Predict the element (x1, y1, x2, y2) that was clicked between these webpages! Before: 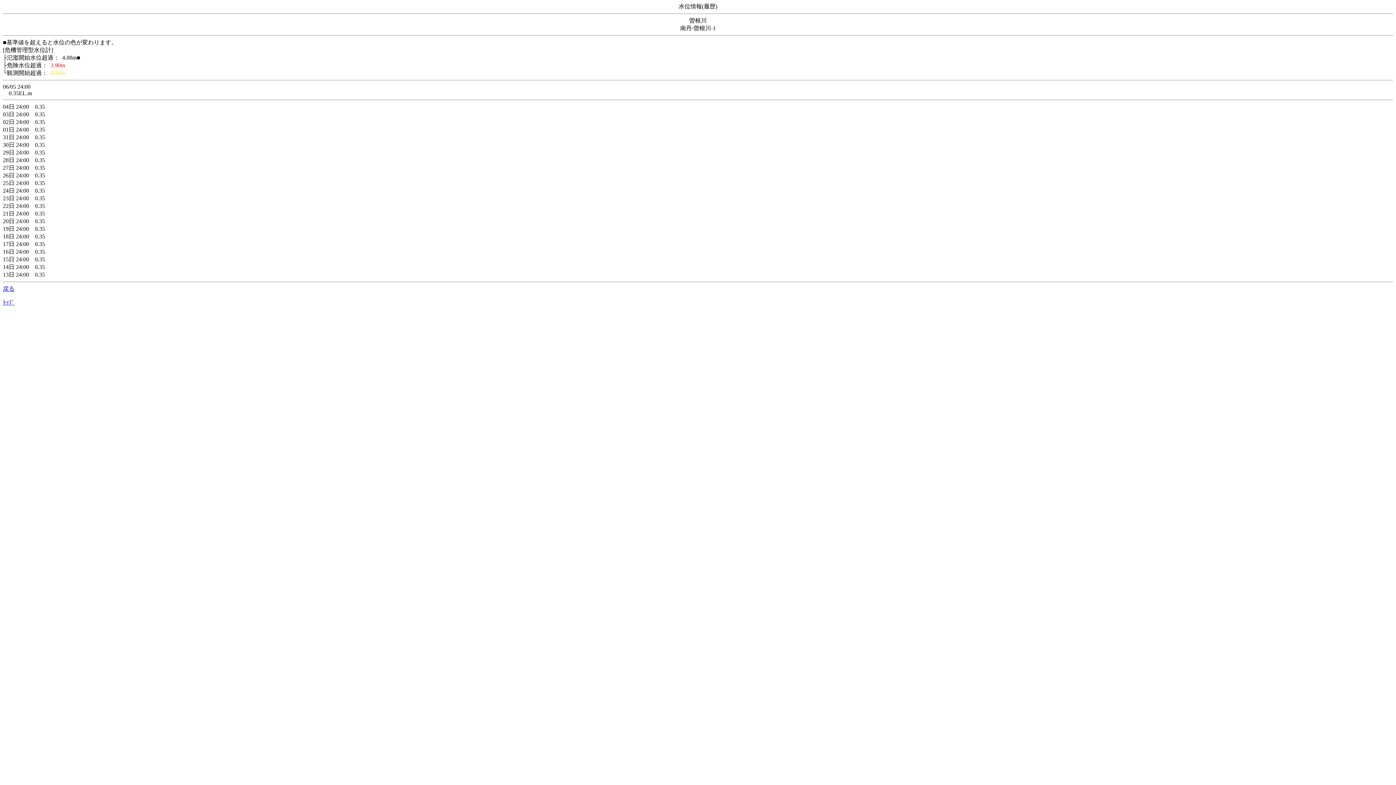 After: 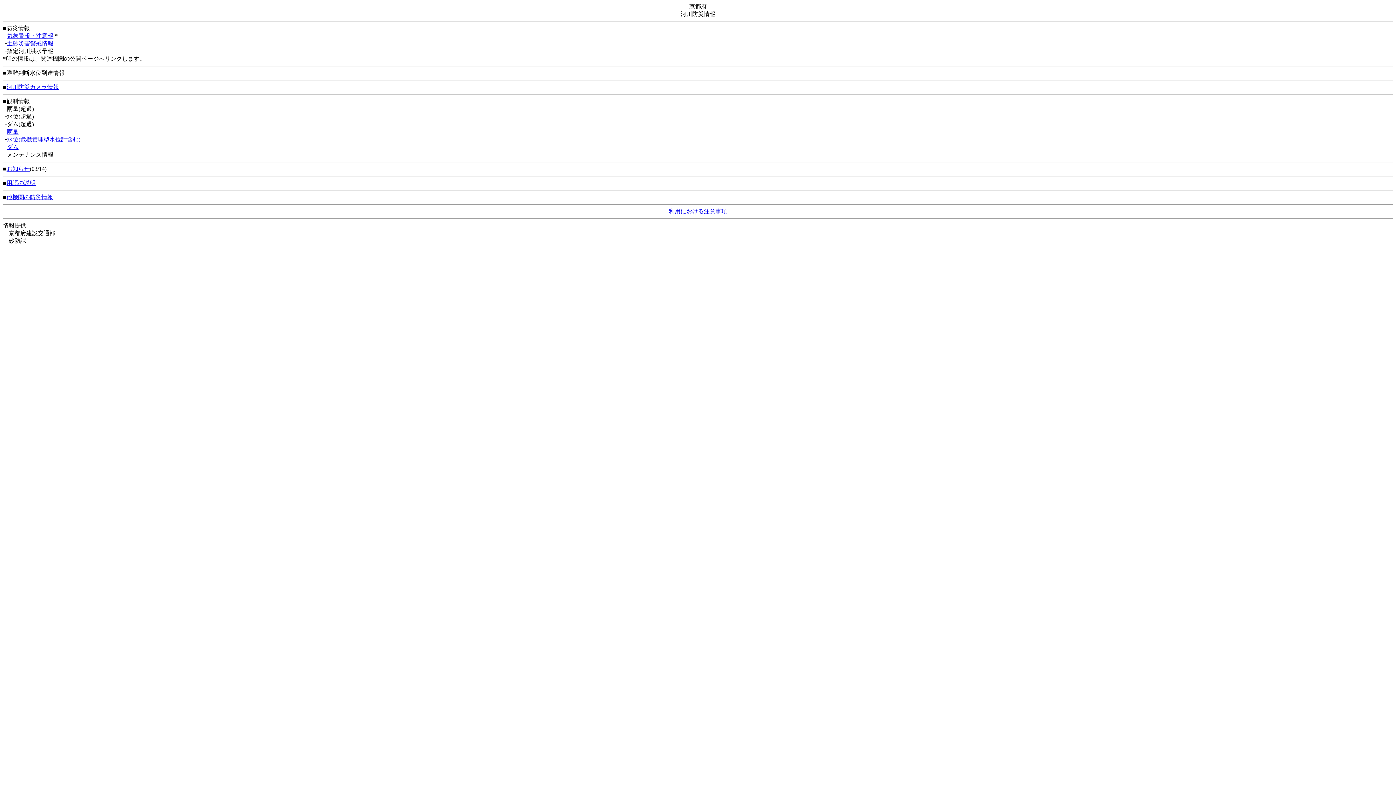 Action: bbox: (2, 299, 14, 305) label: ﾄｯﾌﾟ